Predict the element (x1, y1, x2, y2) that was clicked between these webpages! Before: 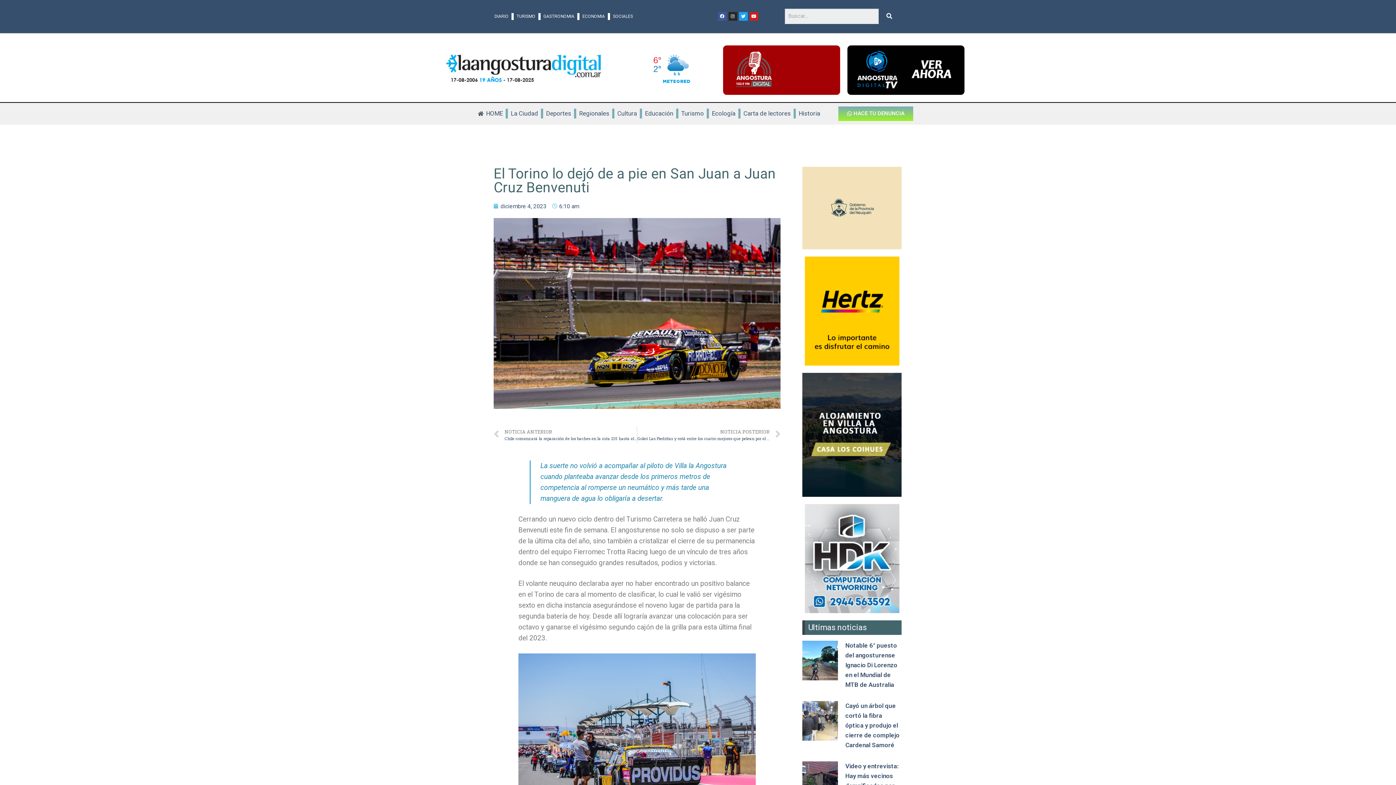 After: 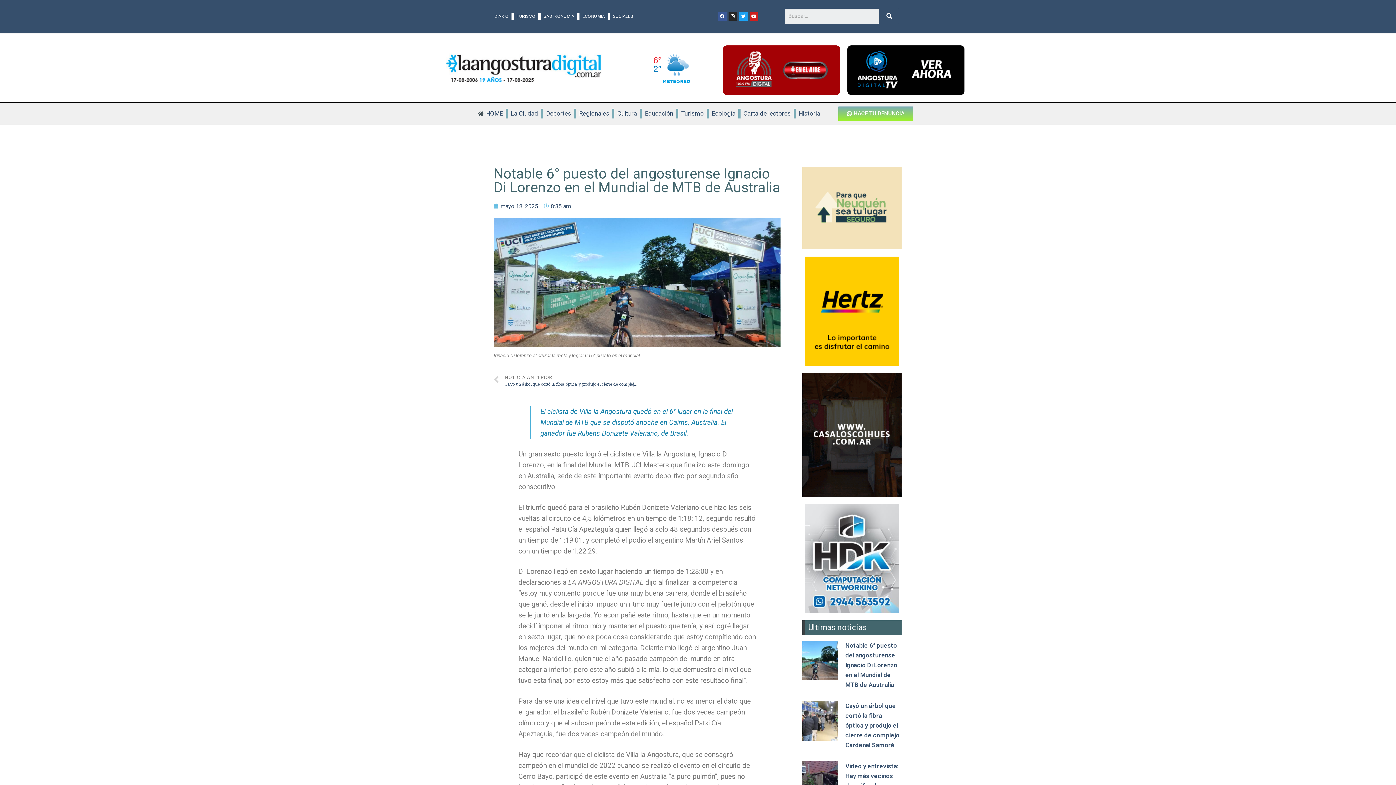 Action: label: Notable 6° puesto del angosturense Ignacio Di Lorenzo en el Mundial de MTB de Australia bbox: (845, 642, 897, 688)